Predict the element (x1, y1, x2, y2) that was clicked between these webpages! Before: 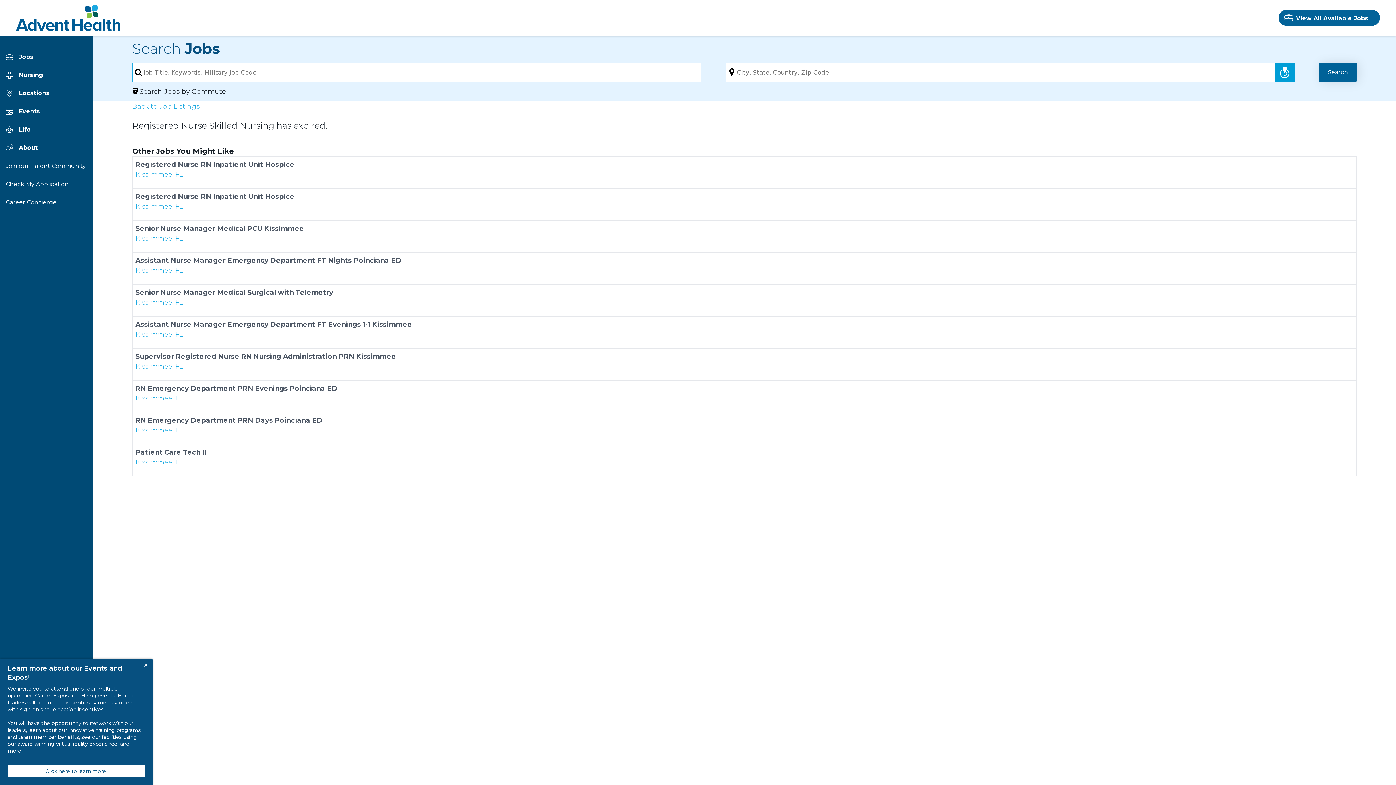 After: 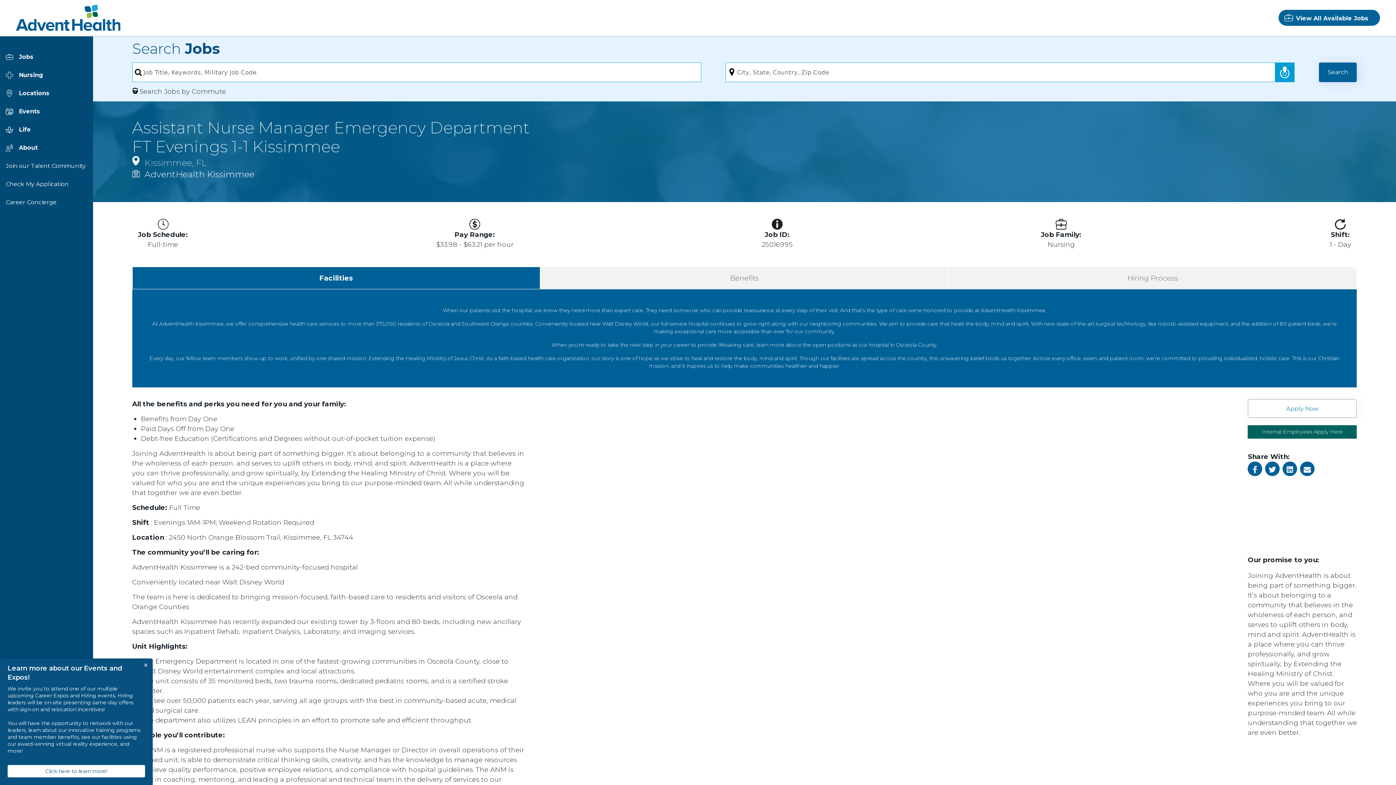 Action: label: Assistant Nurse Manager Emergency Department FT Evenings 1-1 Kissimmee

Kissimmee, FL bbox: (135, 319, 1353, 339)